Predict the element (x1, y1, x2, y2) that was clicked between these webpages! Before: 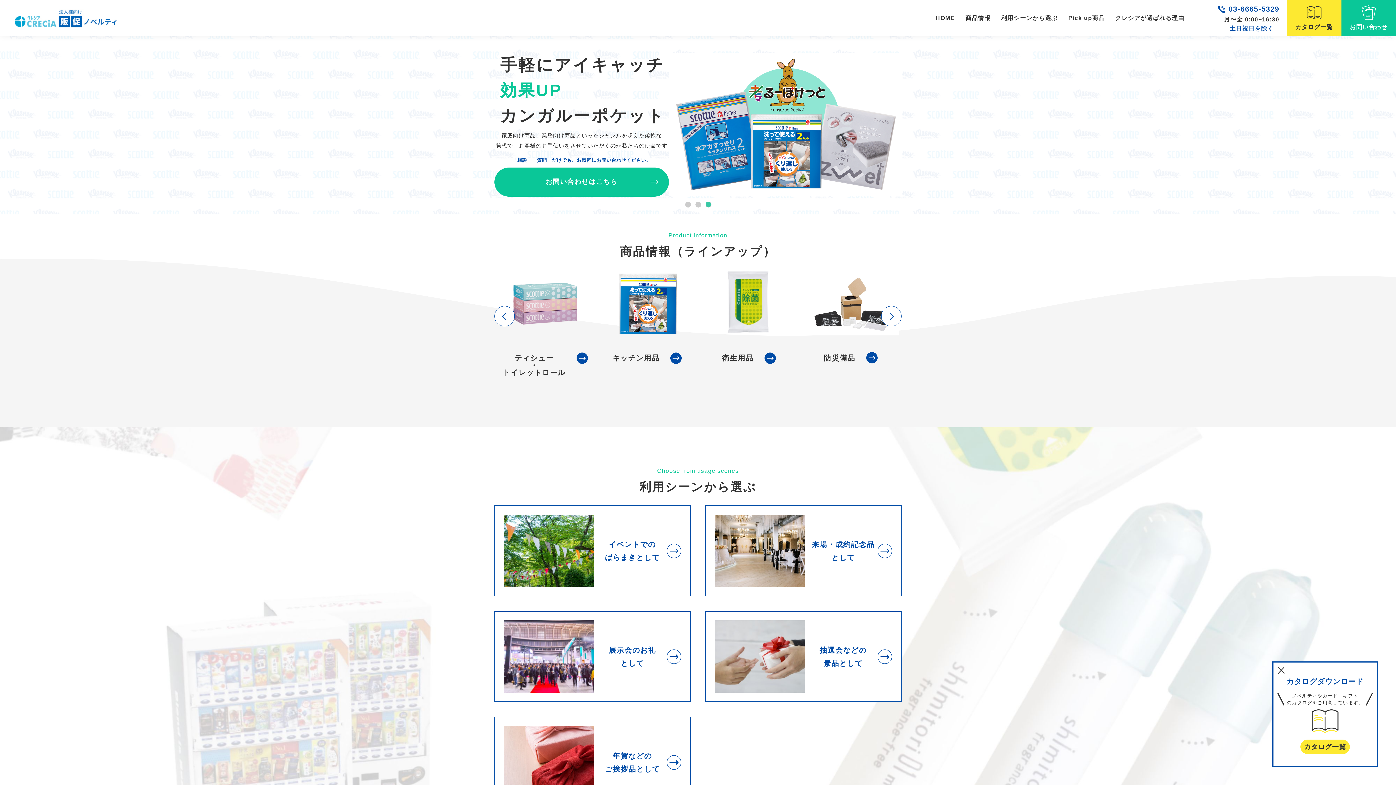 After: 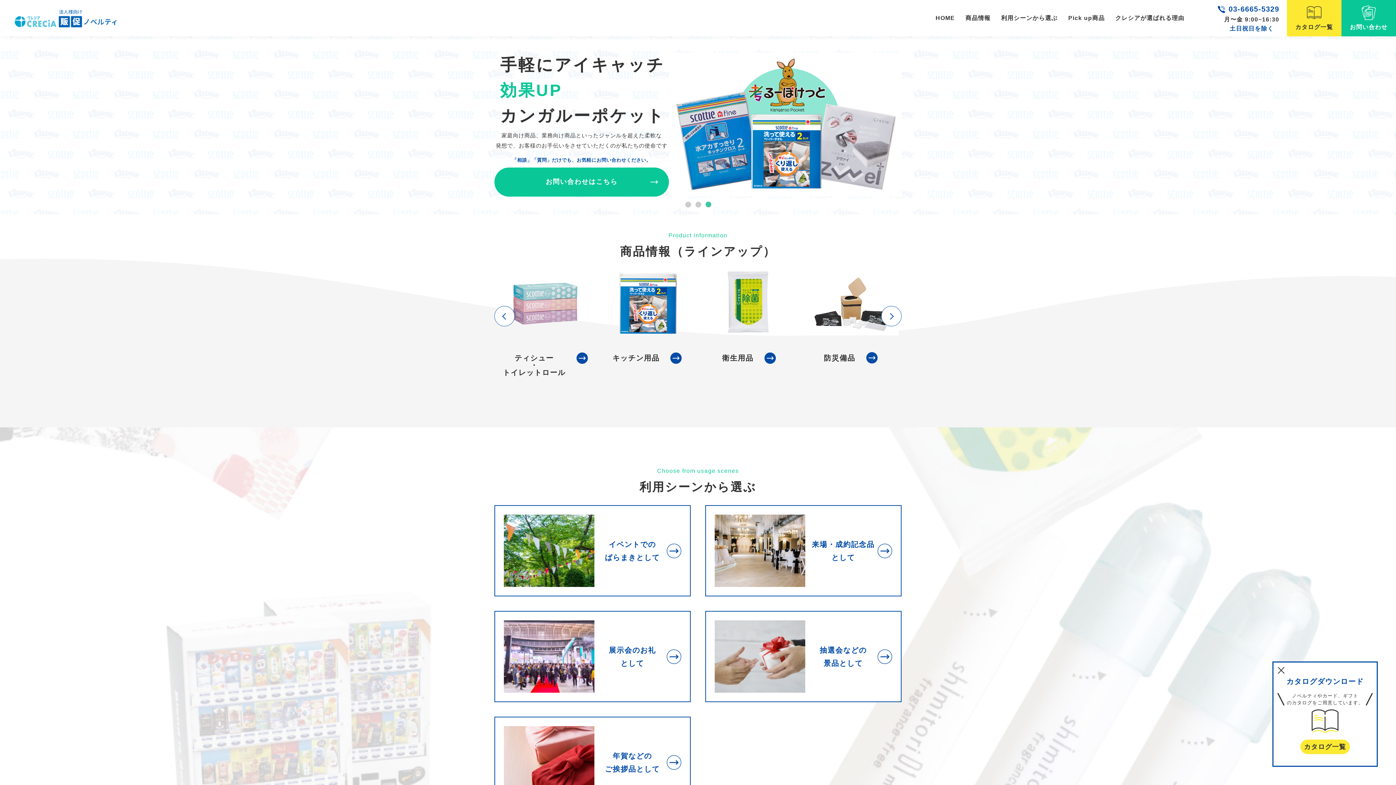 Action: label: 3 bbox: (705, 201, 711, 207)